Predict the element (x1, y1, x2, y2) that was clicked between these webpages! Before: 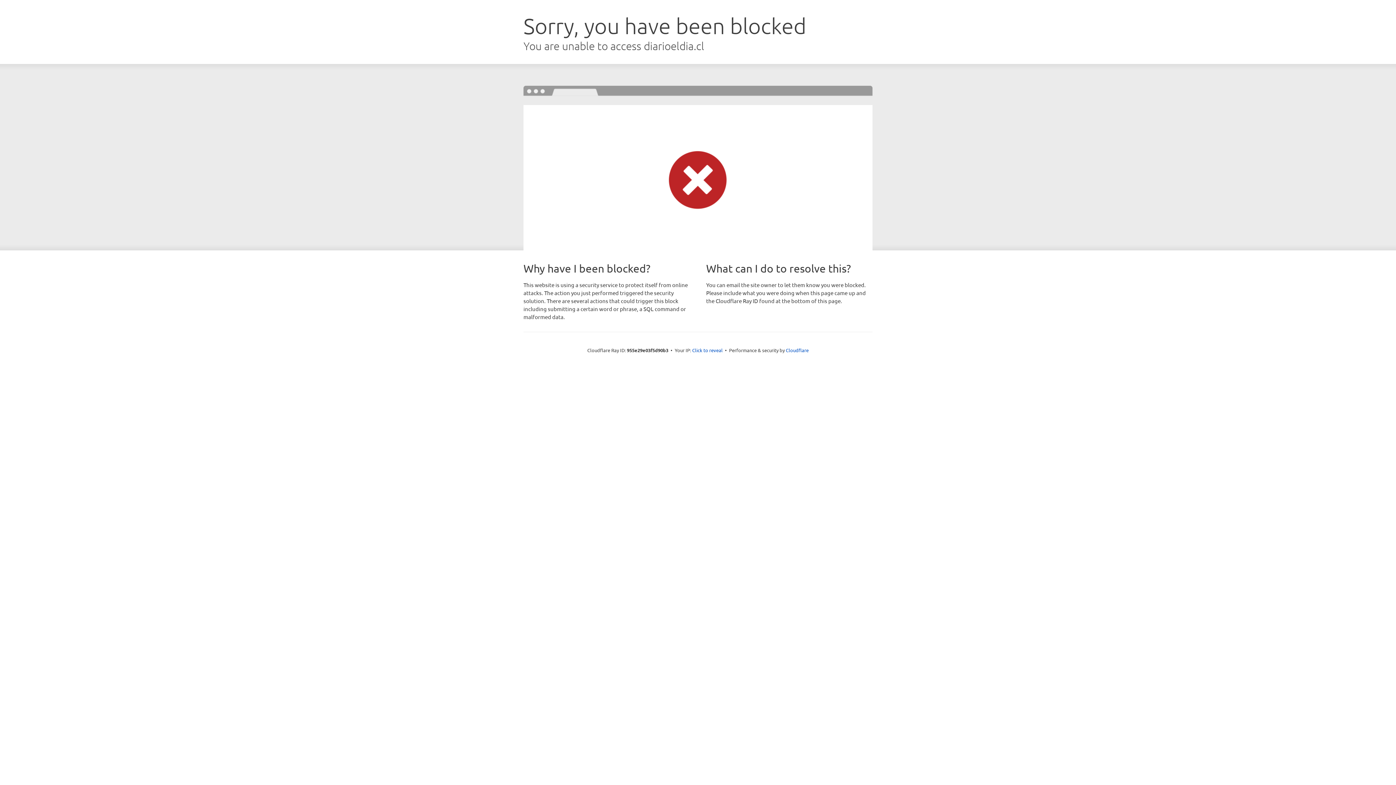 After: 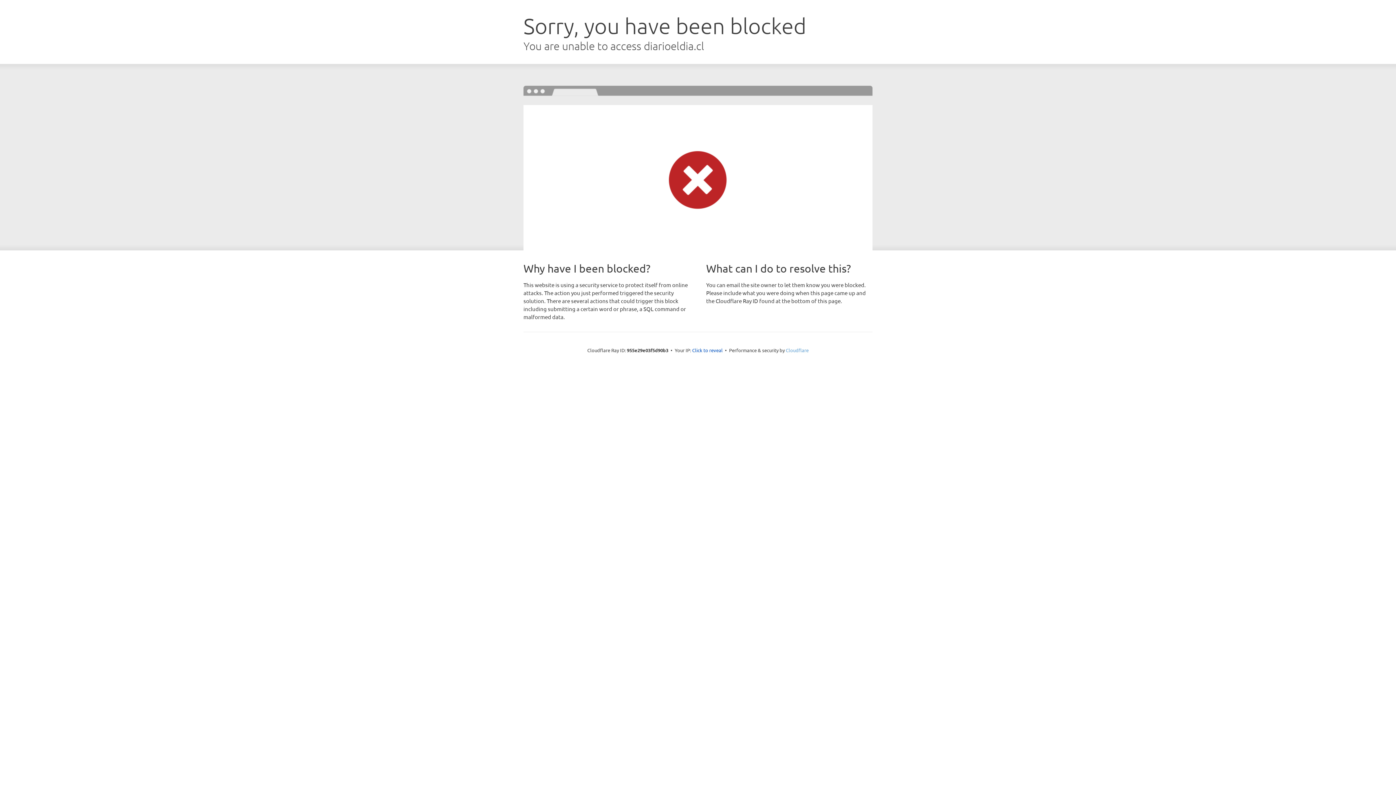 Action: bbox: (786, 347, 808, 353) label: Cloudflare